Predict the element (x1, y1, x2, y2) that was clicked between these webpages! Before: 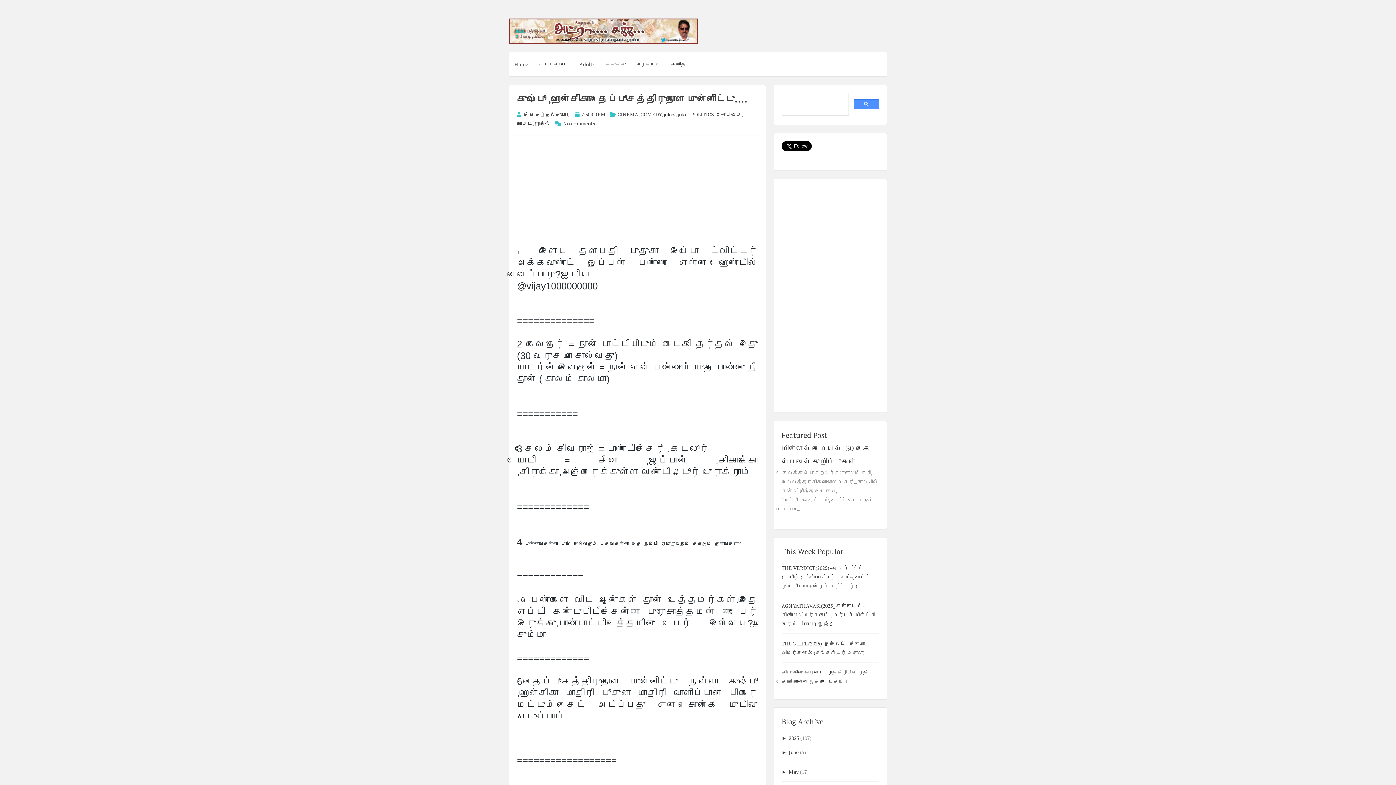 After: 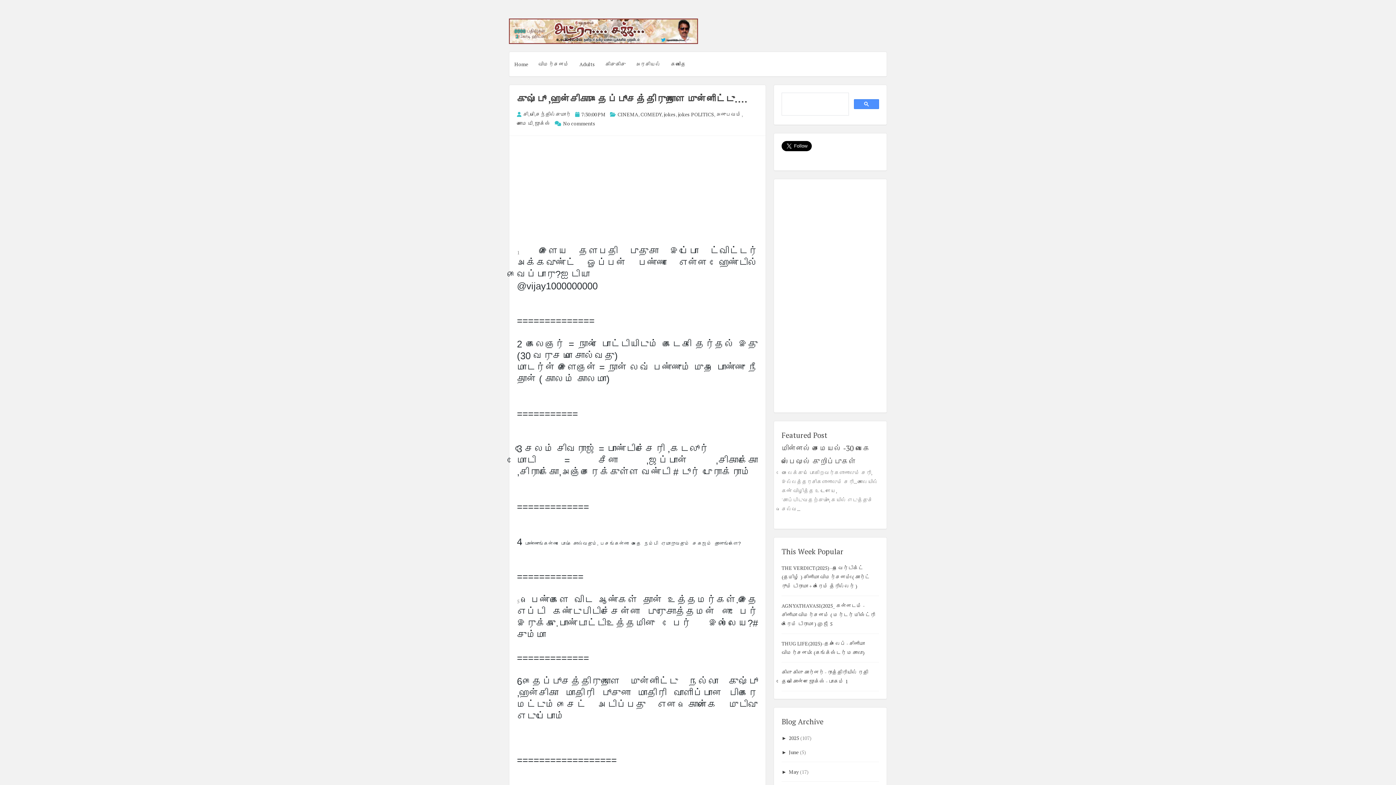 Action: label: 7:30:00 PM bbox: (581, 110, 605, 117)